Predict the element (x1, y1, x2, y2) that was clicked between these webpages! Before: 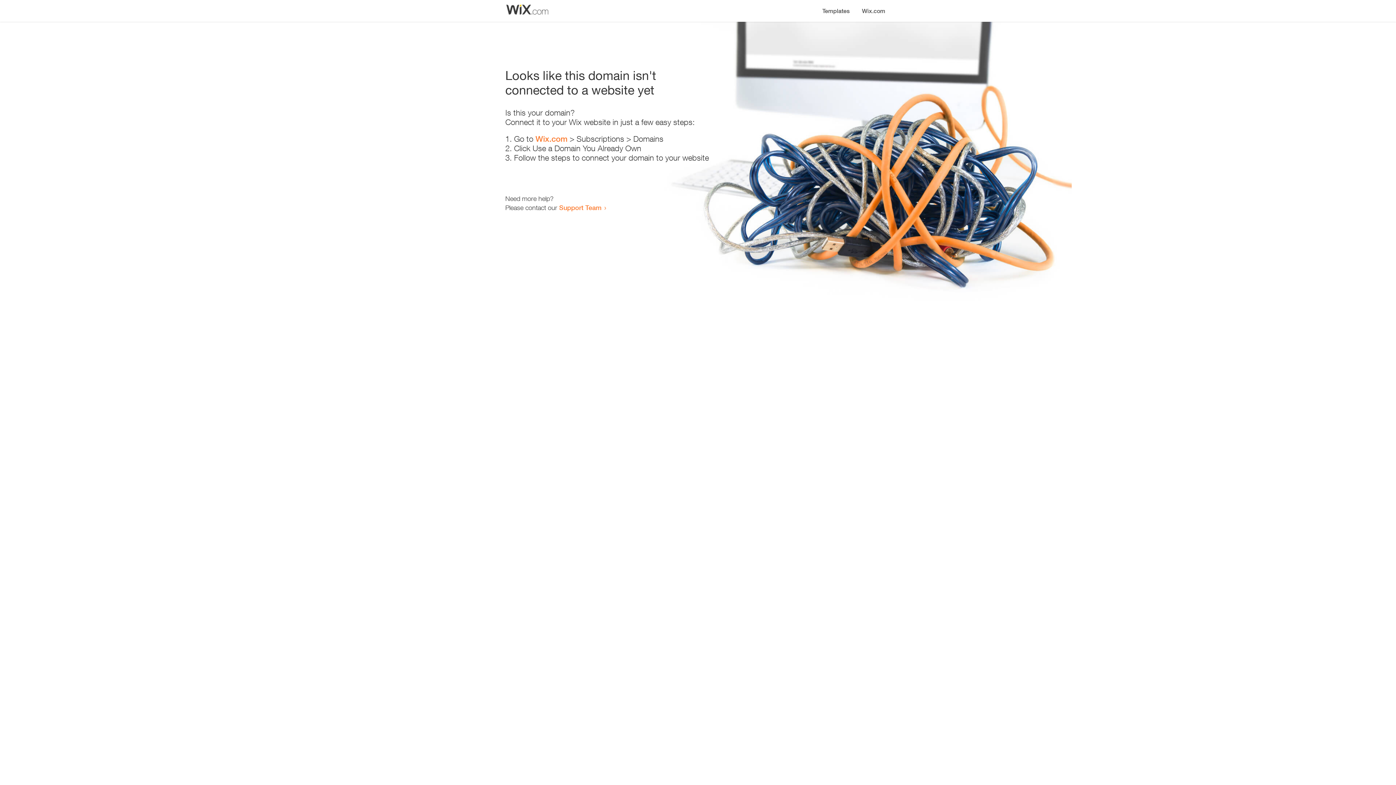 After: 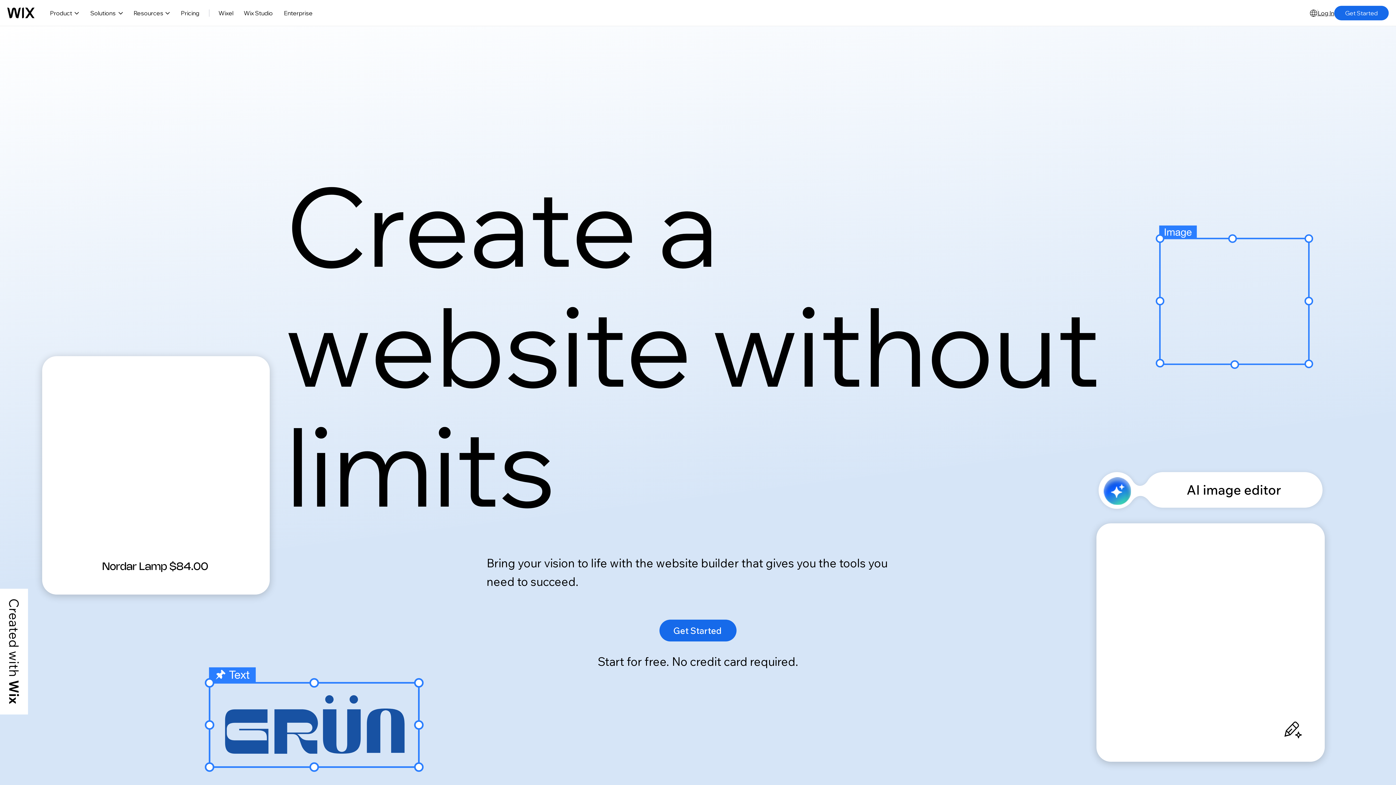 Action: label: Wix.com bbox: (856, 0, 890, 14)